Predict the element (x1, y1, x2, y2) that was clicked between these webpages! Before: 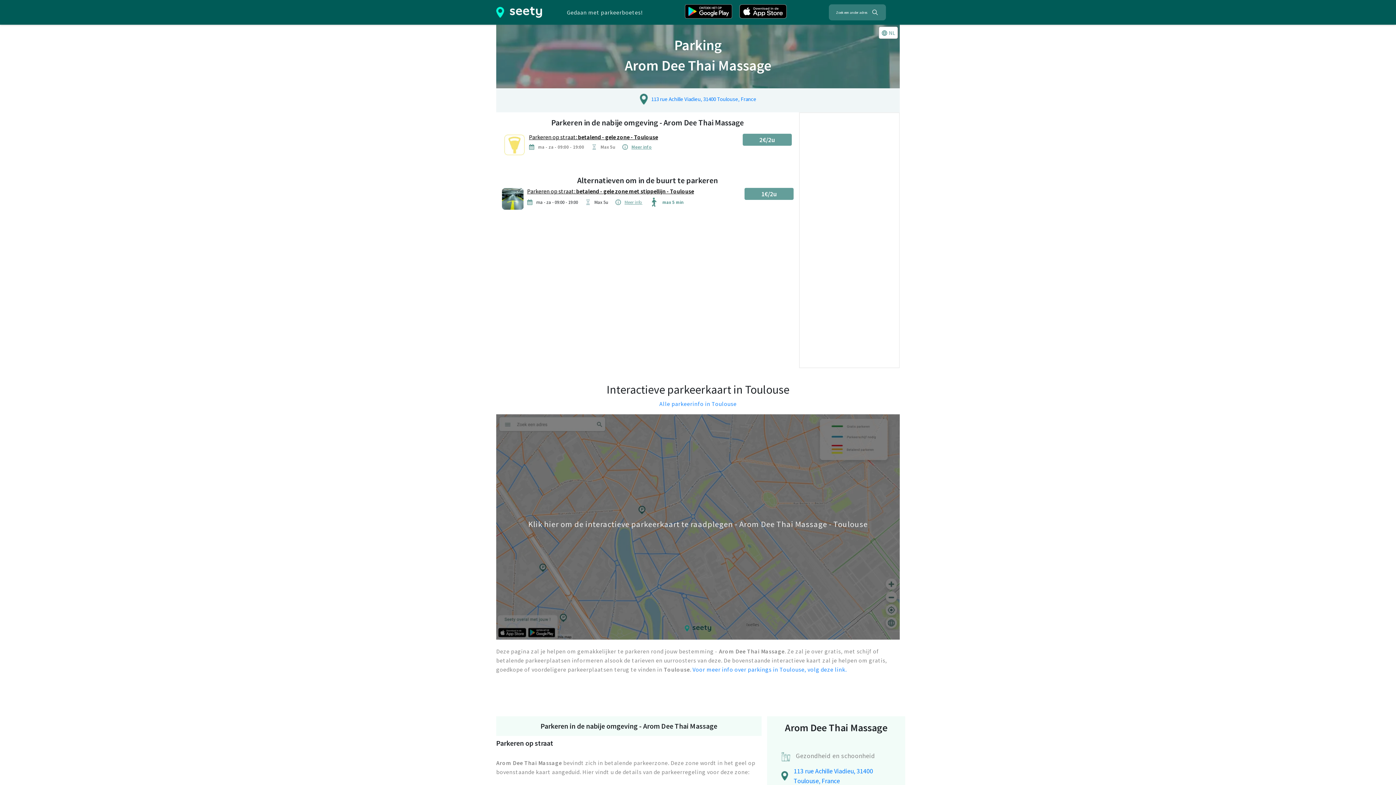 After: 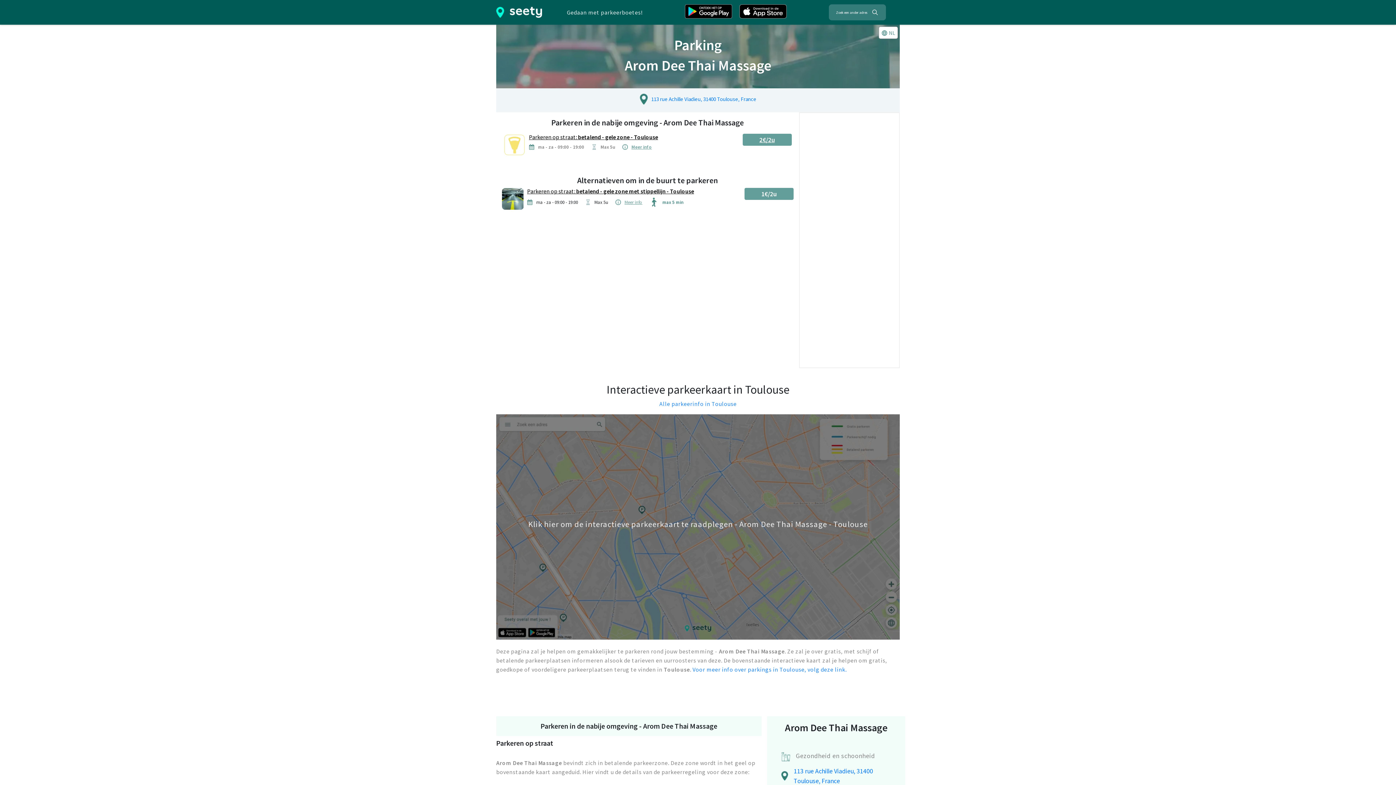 Action: label: 2€/2u bbox: (742, 133, 791, 145)